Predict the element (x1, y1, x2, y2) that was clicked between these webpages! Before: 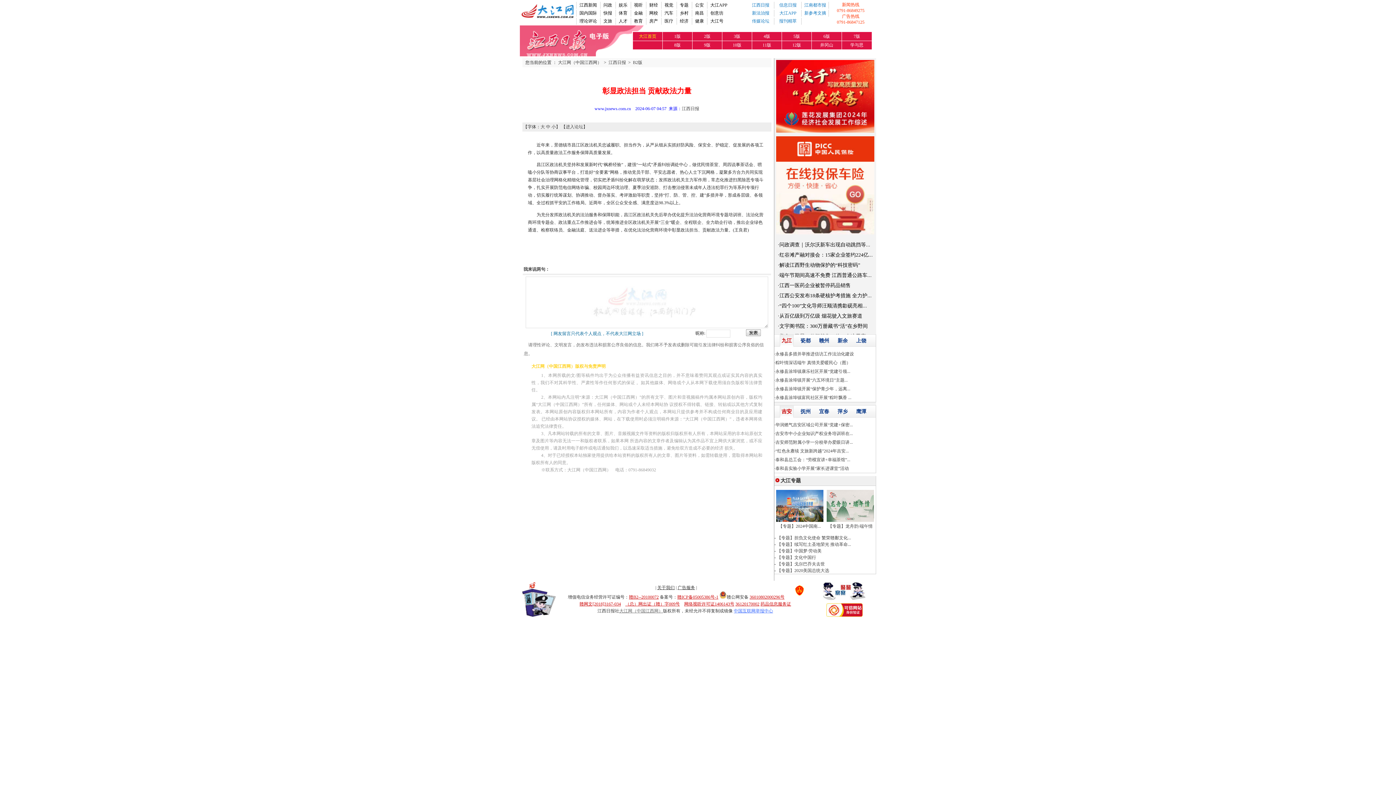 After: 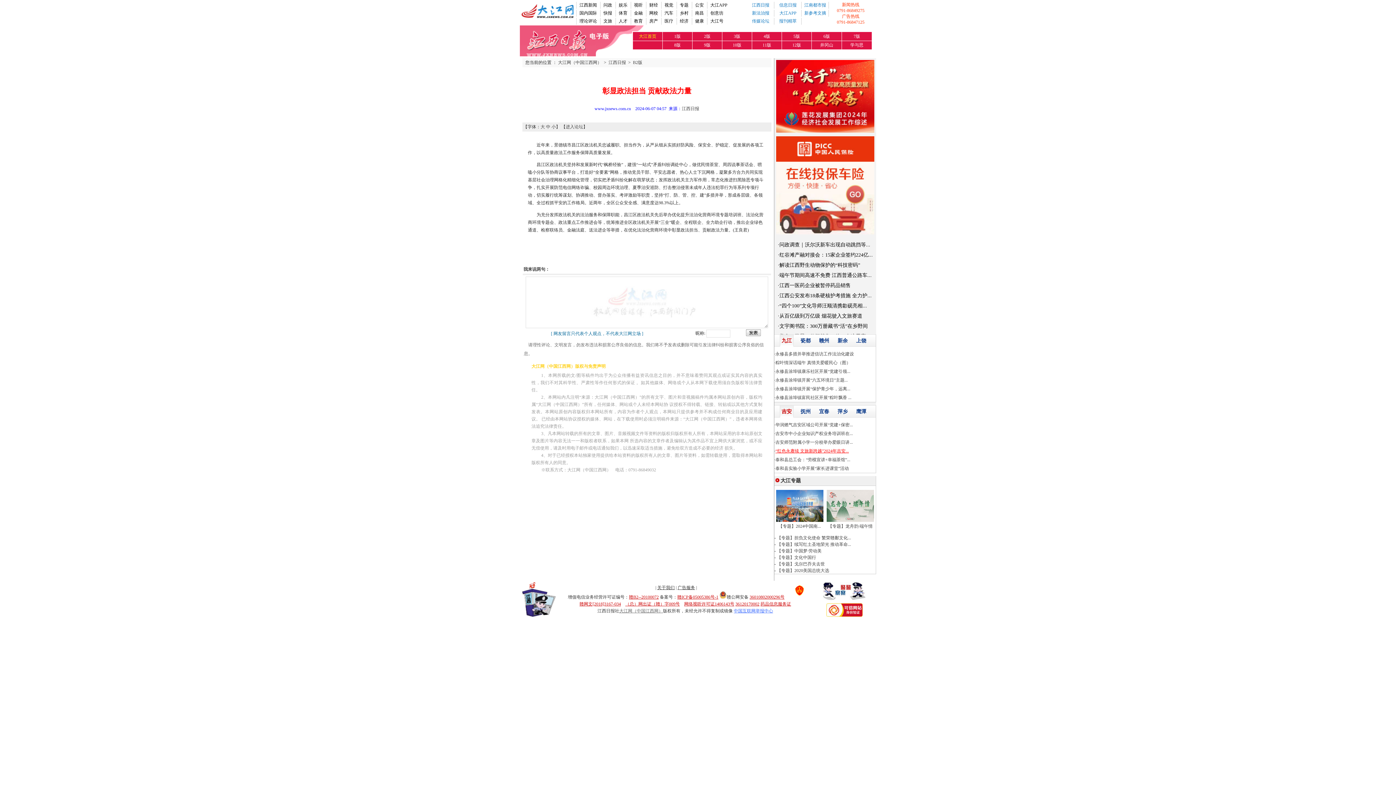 Action: label: “红色永赓续 文旅新跨越”2024年吉安... bbox: (775, 448, 849, 453)